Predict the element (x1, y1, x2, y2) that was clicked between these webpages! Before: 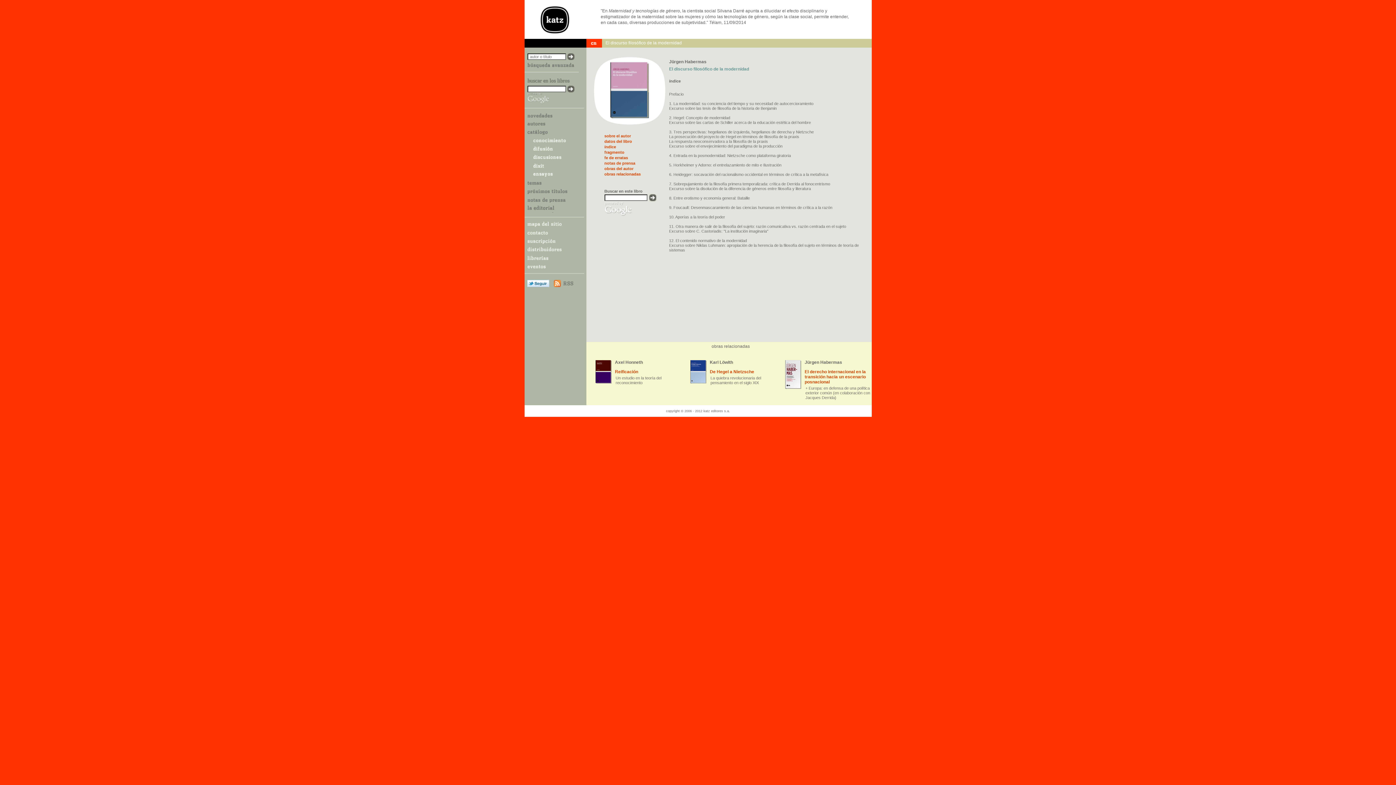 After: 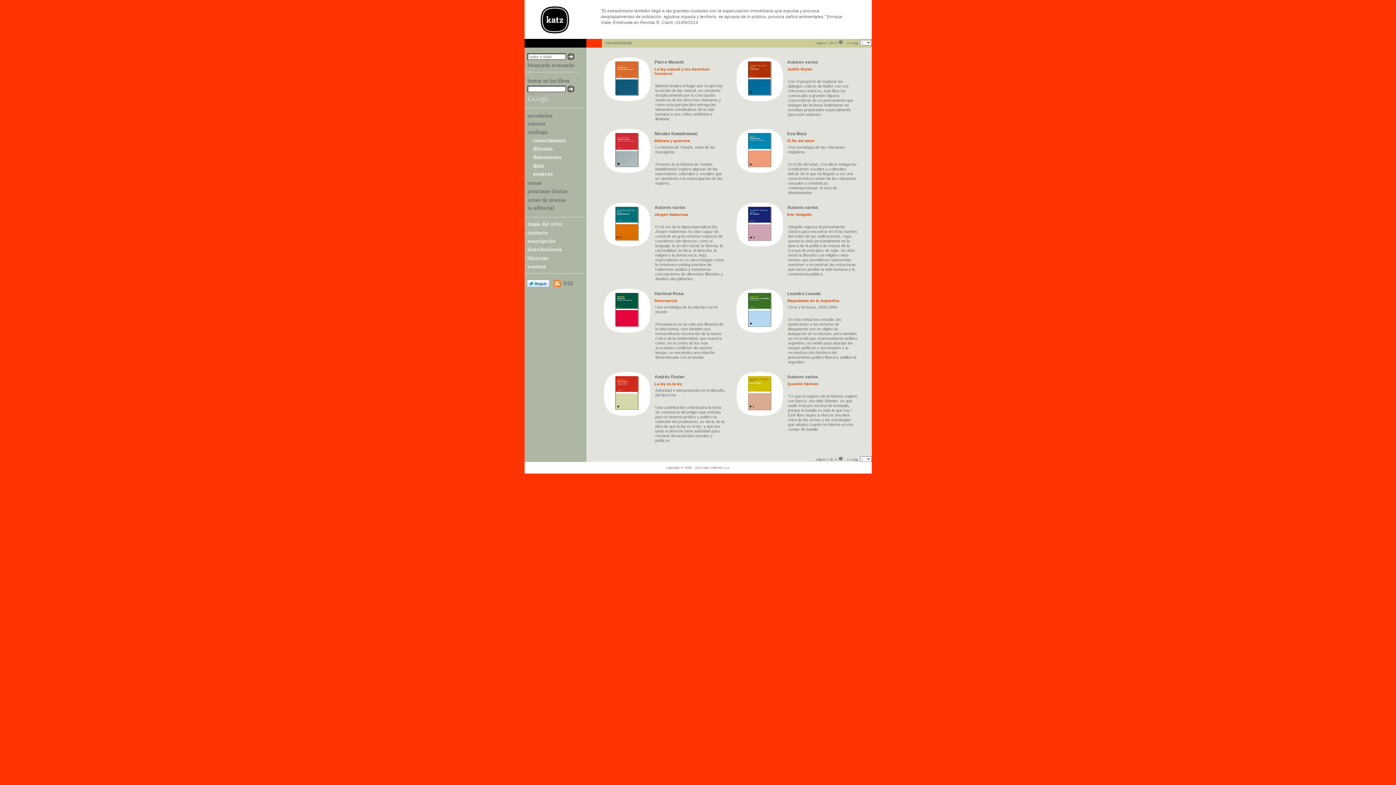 Action: bbox: (524, 138, 579, 145)